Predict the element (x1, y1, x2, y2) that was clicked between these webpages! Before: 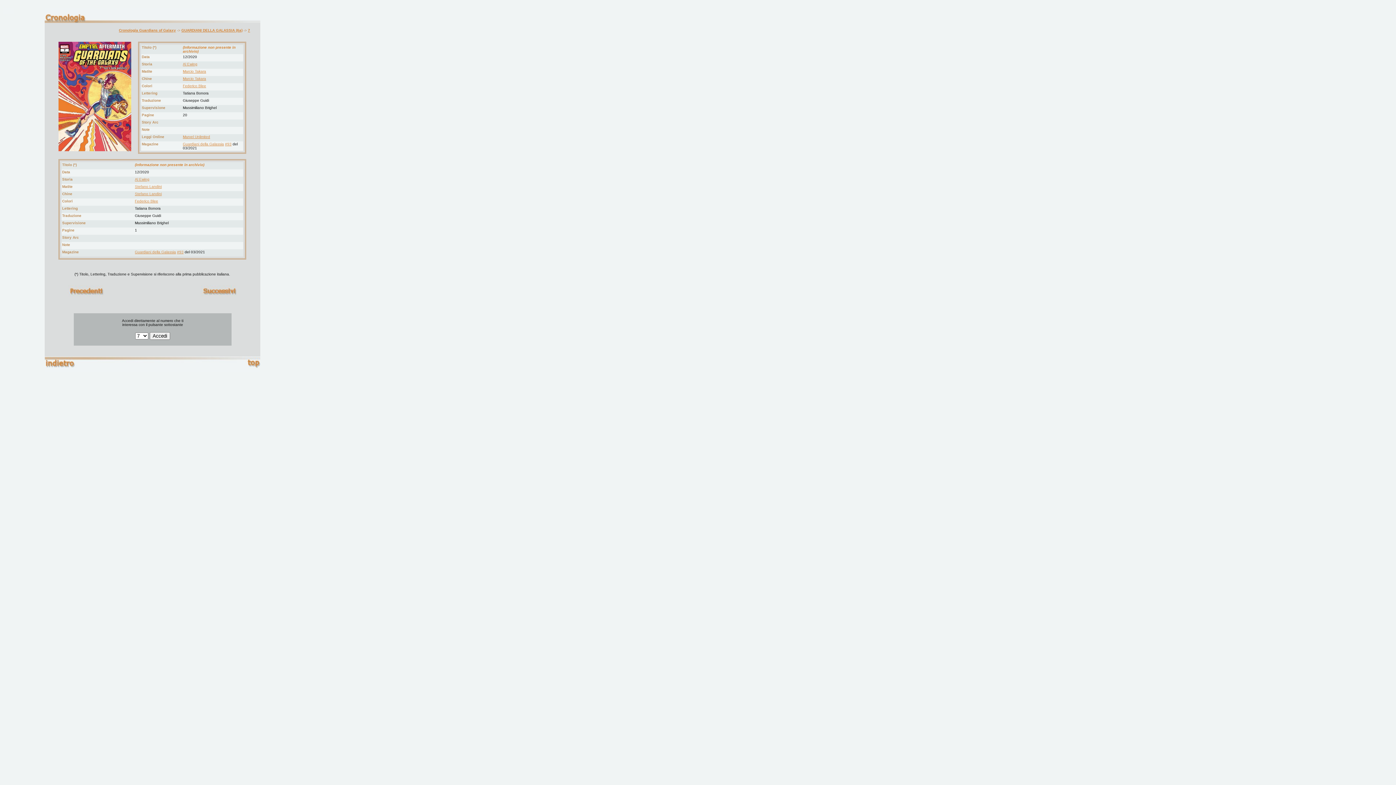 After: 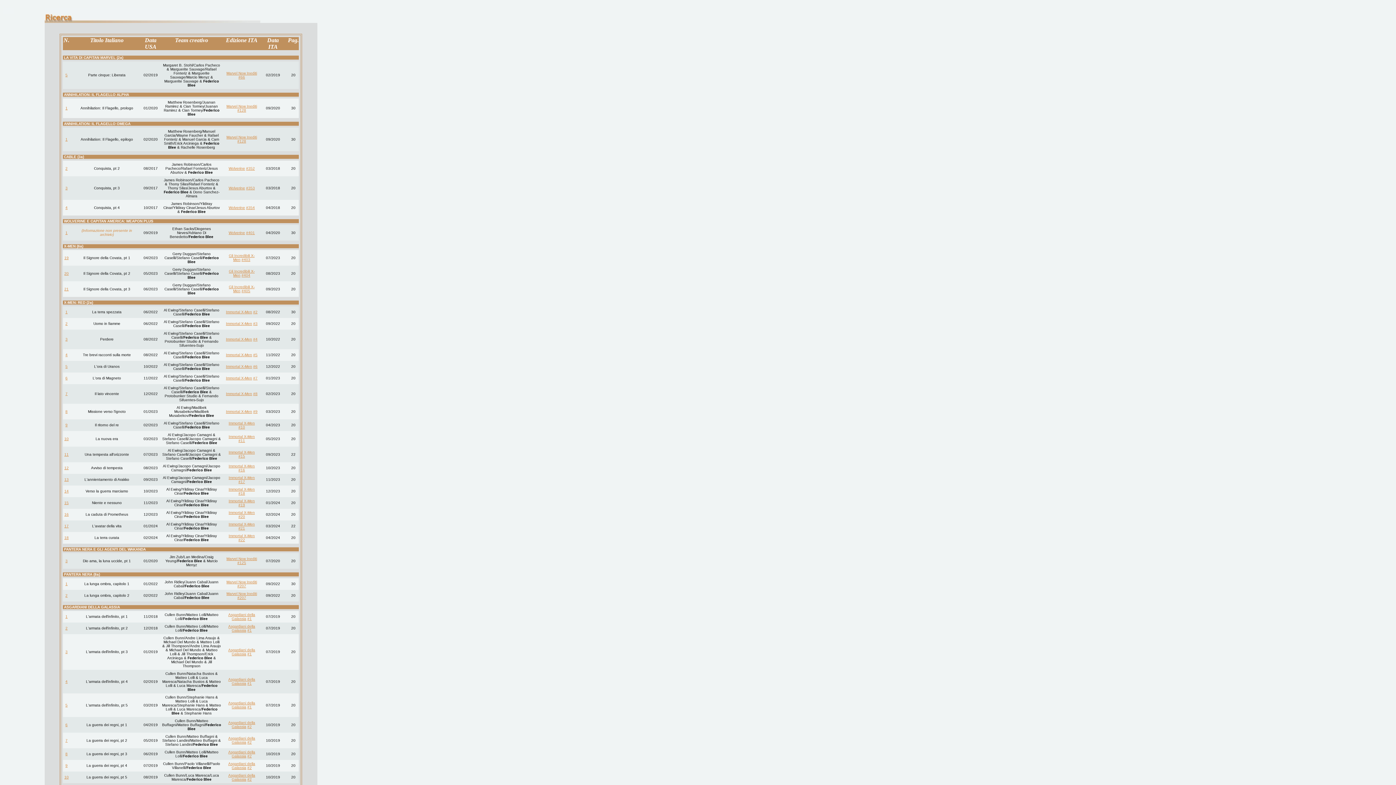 Action: bbox: (182, 84, 206, 88) label: Federico Blee